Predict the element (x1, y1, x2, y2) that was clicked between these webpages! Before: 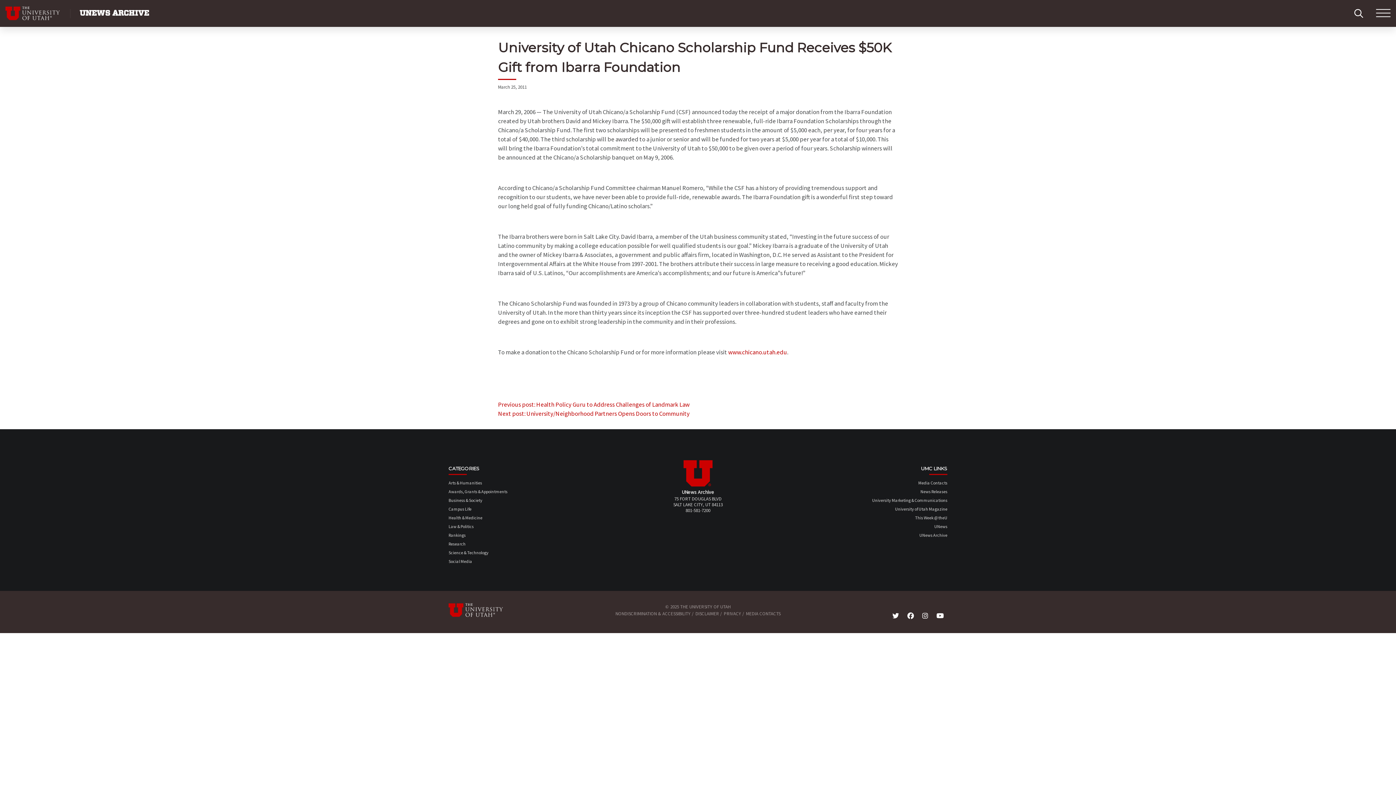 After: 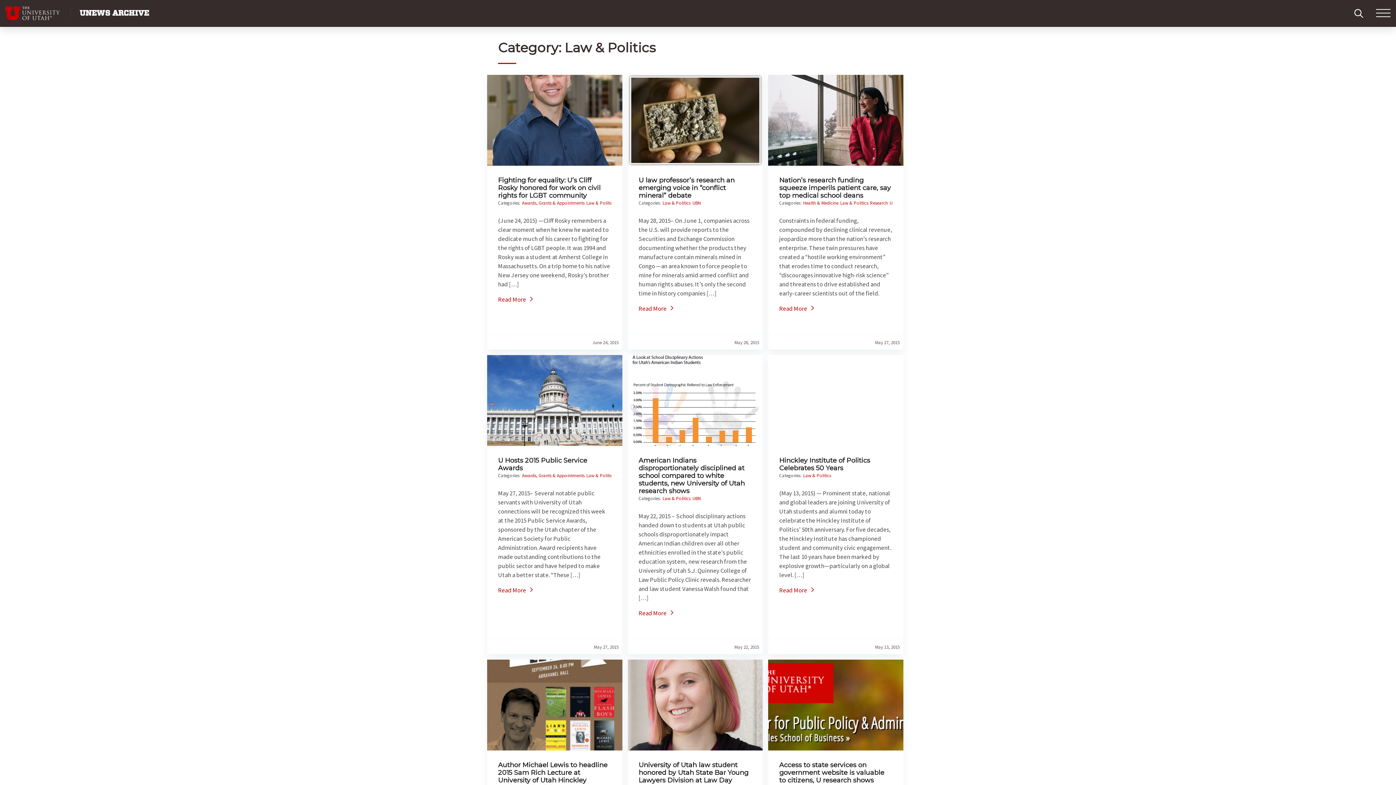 Action: label: Law & Politics bbox: (448, 524, 473, 529)